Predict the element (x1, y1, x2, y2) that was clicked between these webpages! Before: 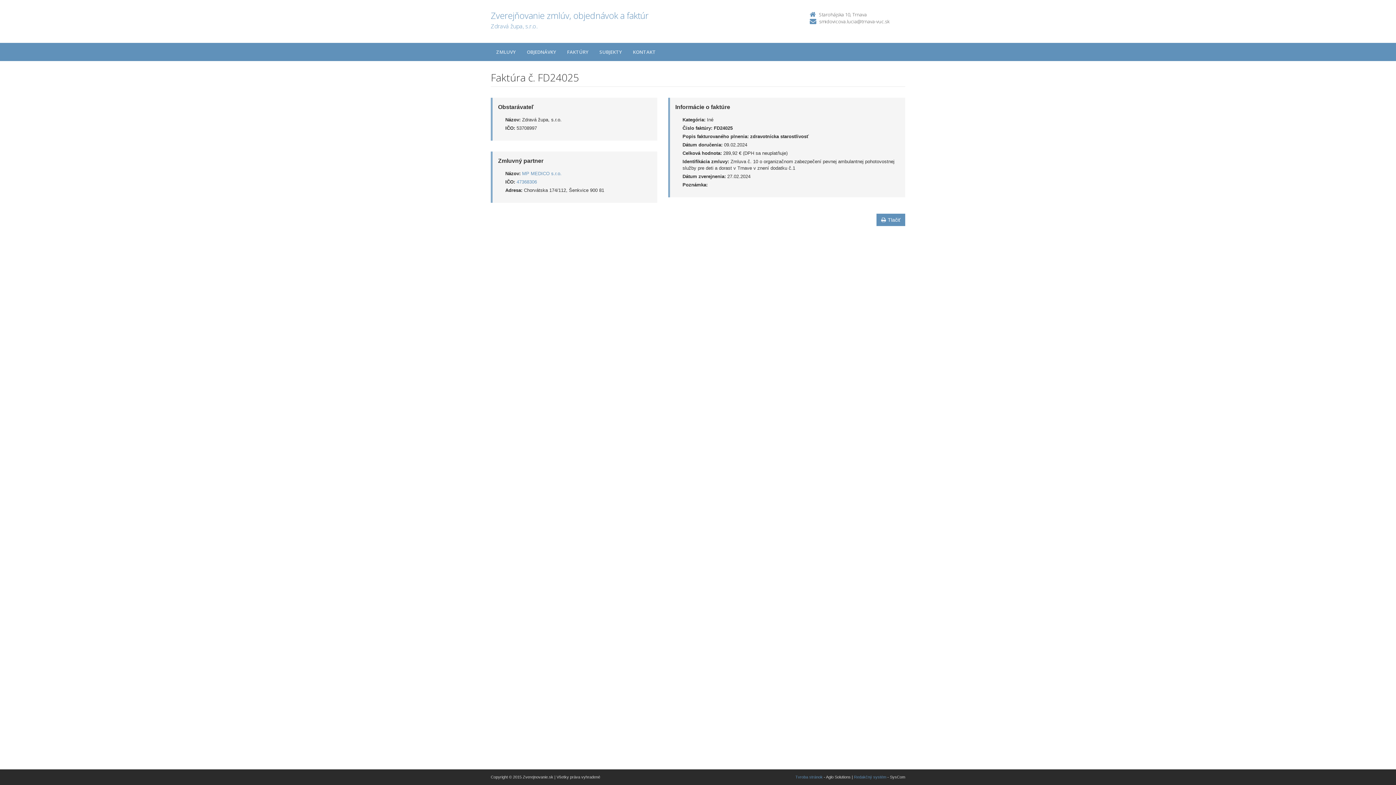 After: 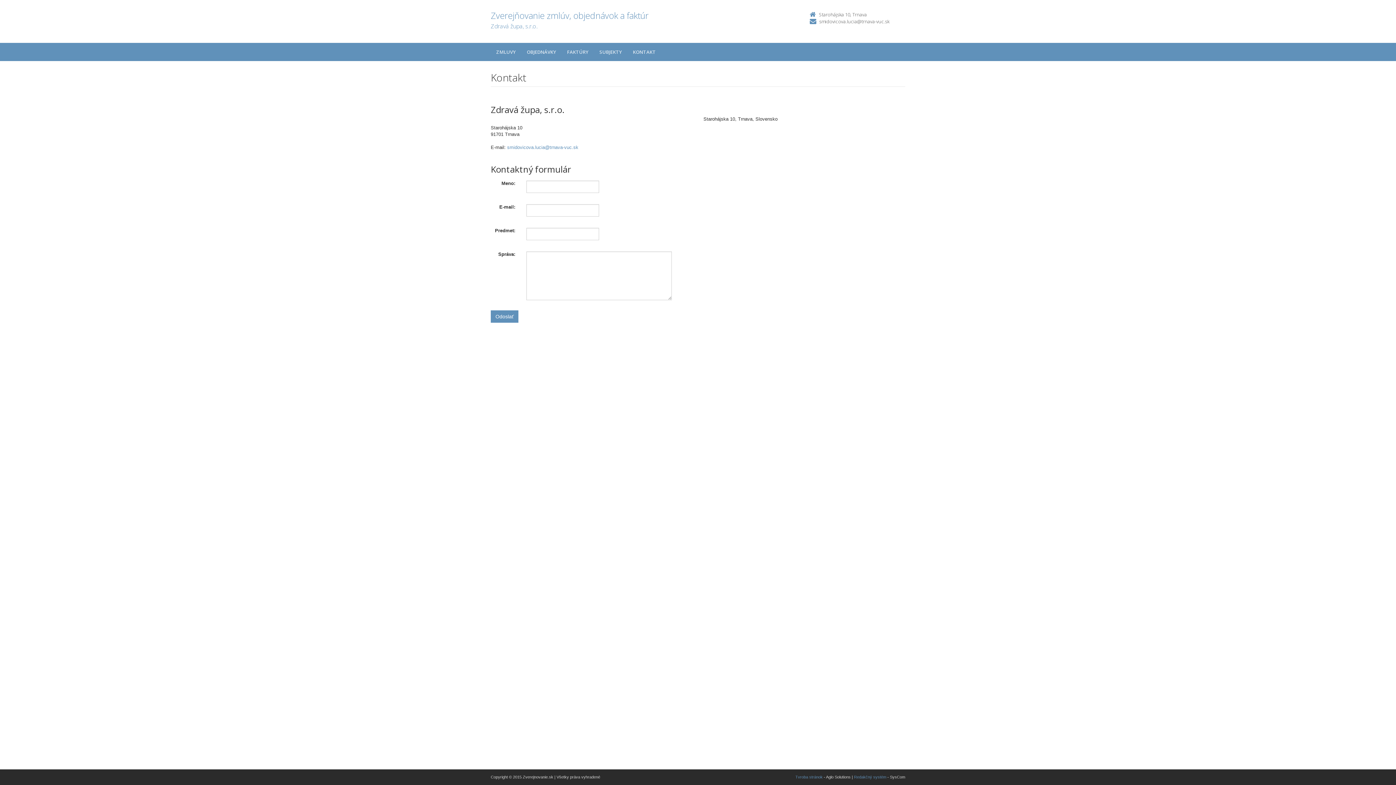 Action: bbox: (627, 42, 661, 61) label: KONTAKT